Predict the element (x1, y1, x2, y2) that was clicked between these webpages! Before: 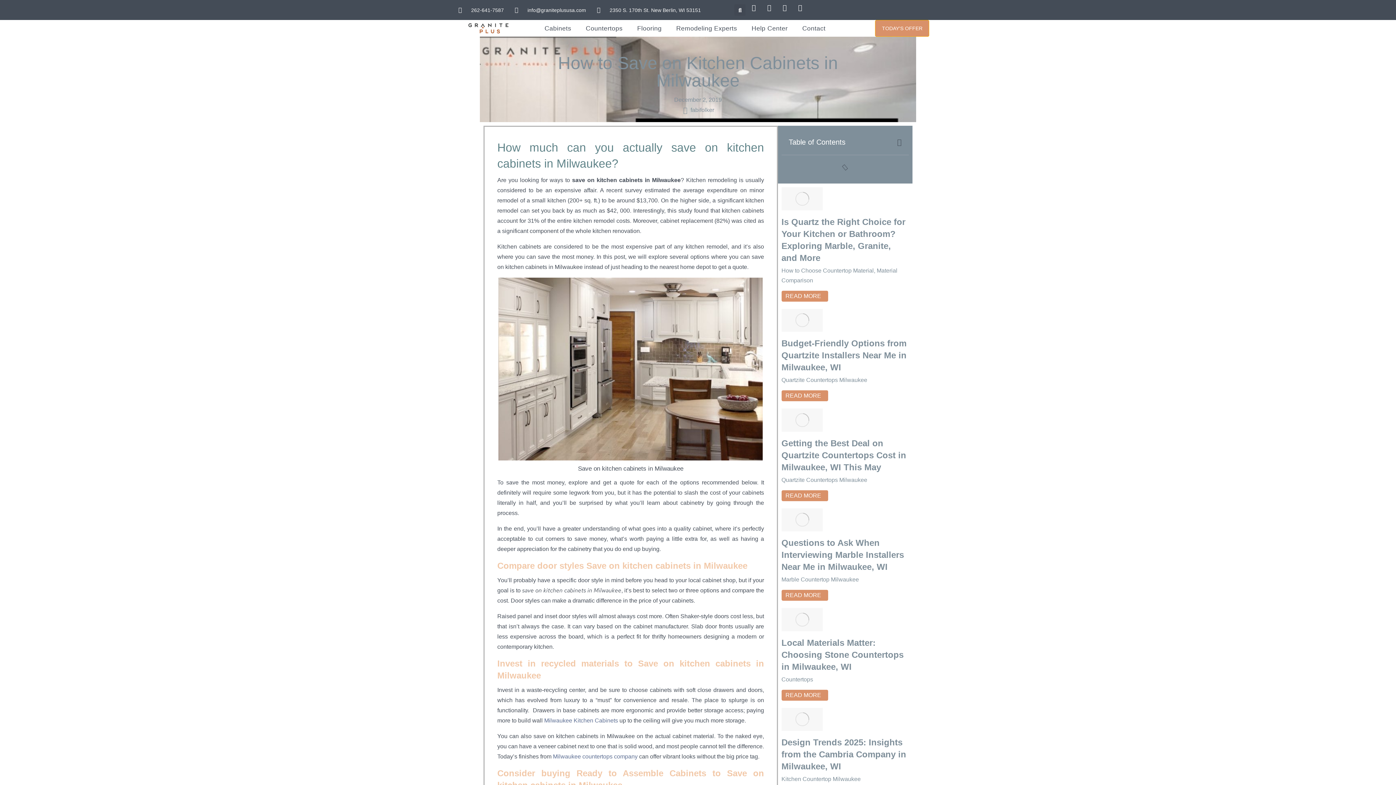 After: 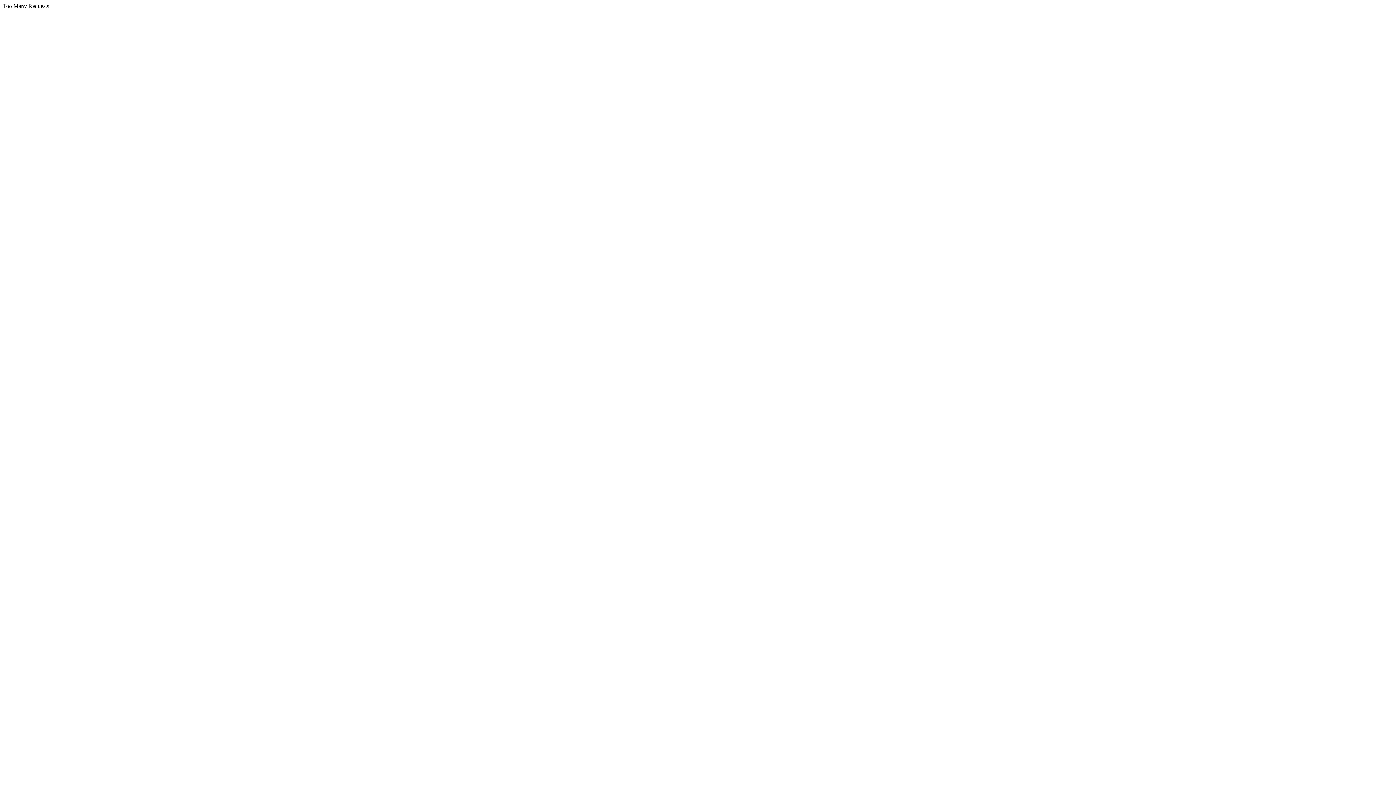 Action: bbox: (781, 637, 909, 673) label: Local Materials Matter: Choosing Stone Countertops in Milwaukee, WI